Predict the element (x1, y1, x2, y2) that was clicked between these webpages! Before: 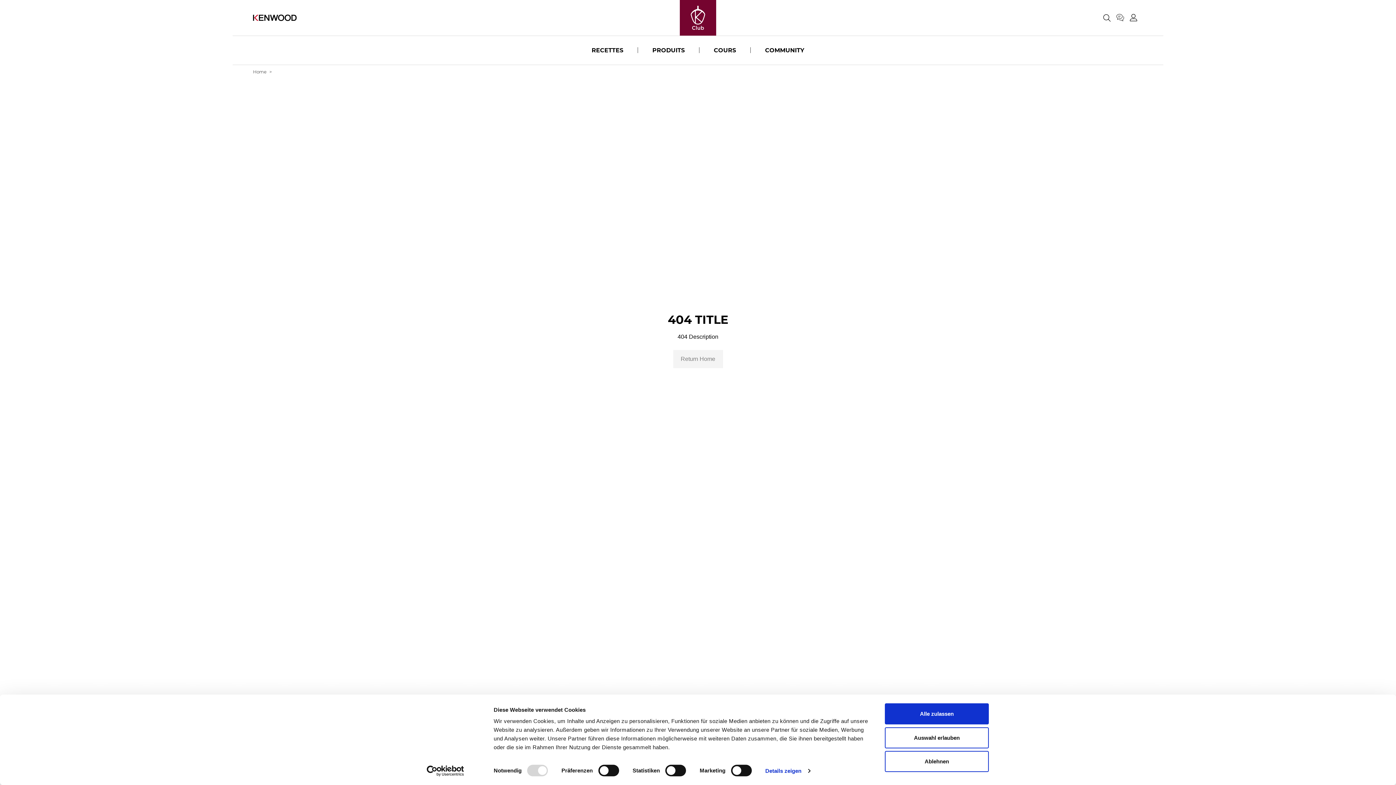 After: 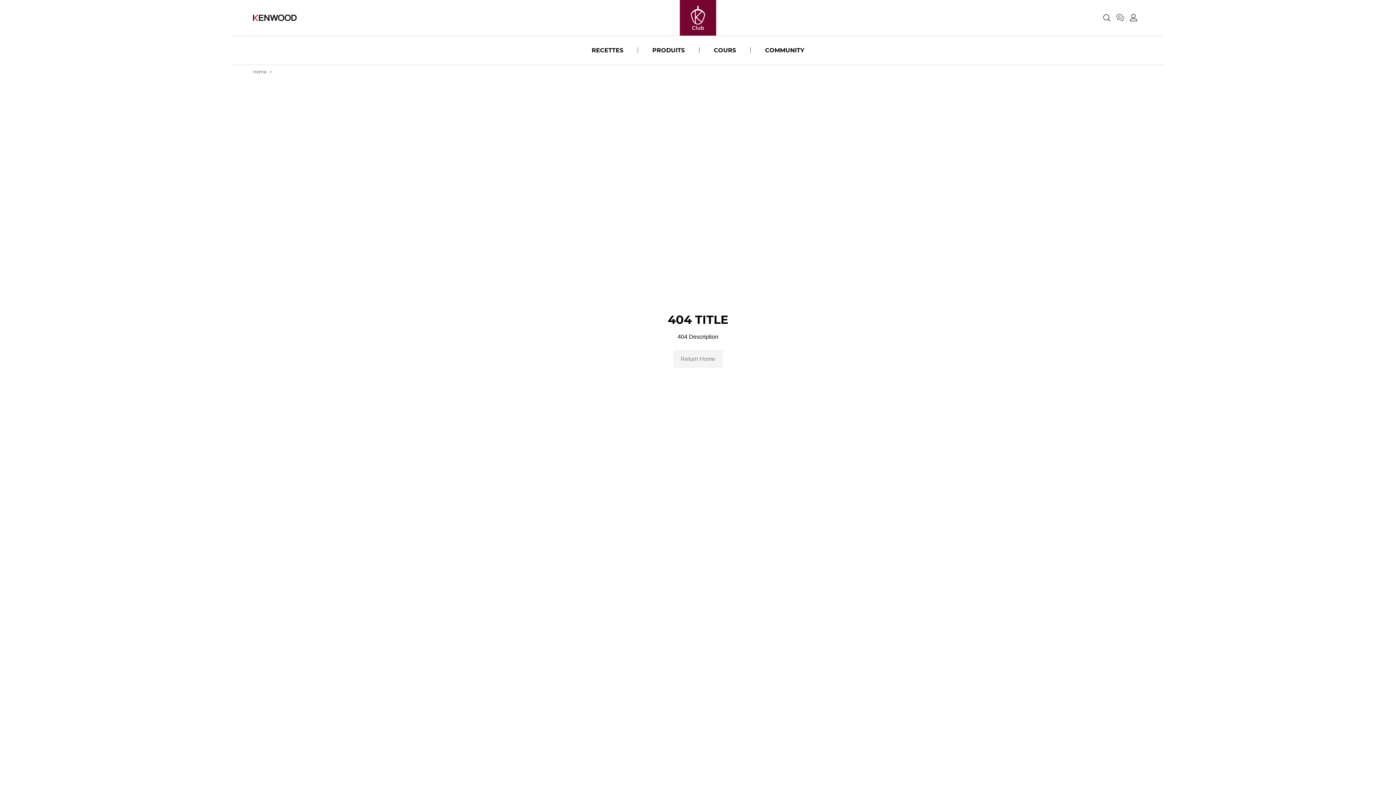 Action: label: Auswahl erlauben bbox: (885, 727, 989, 748)